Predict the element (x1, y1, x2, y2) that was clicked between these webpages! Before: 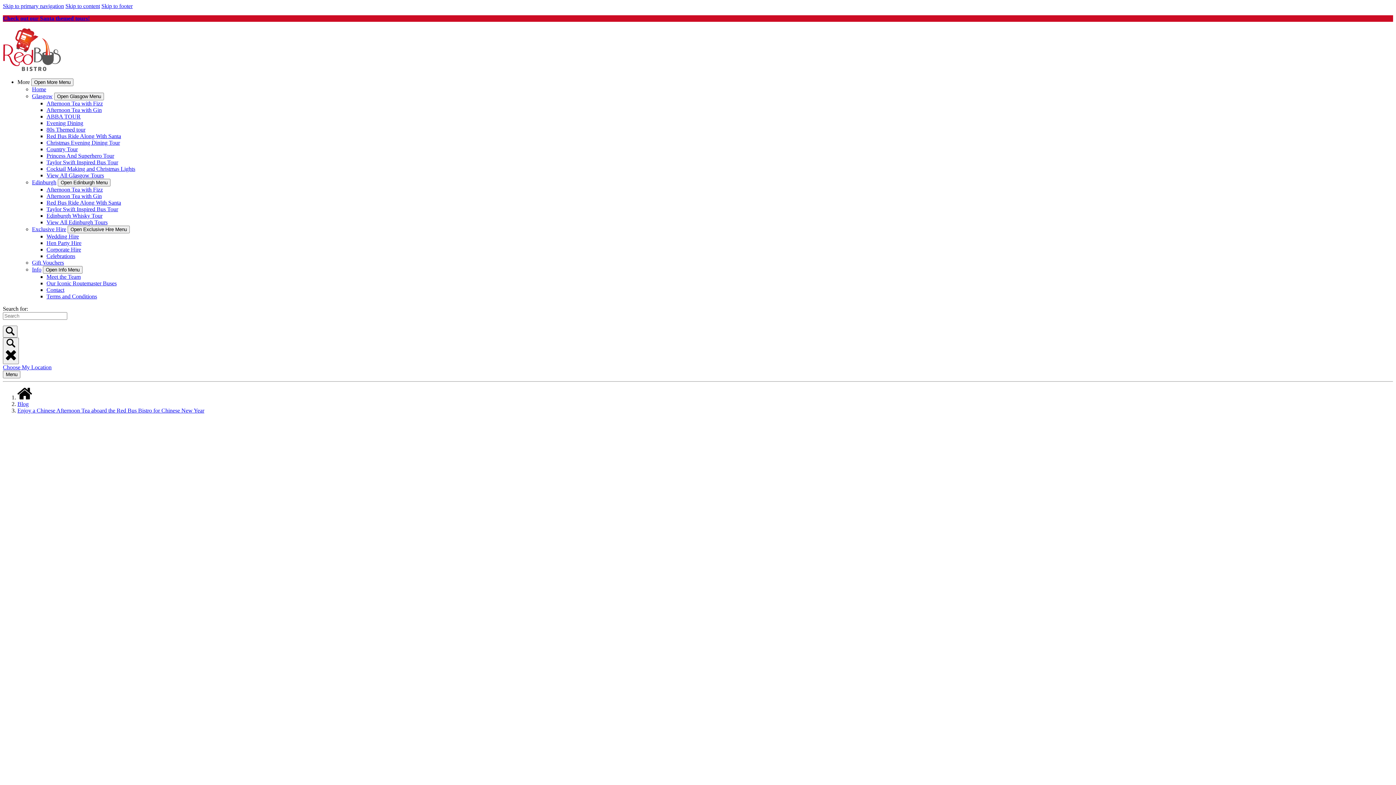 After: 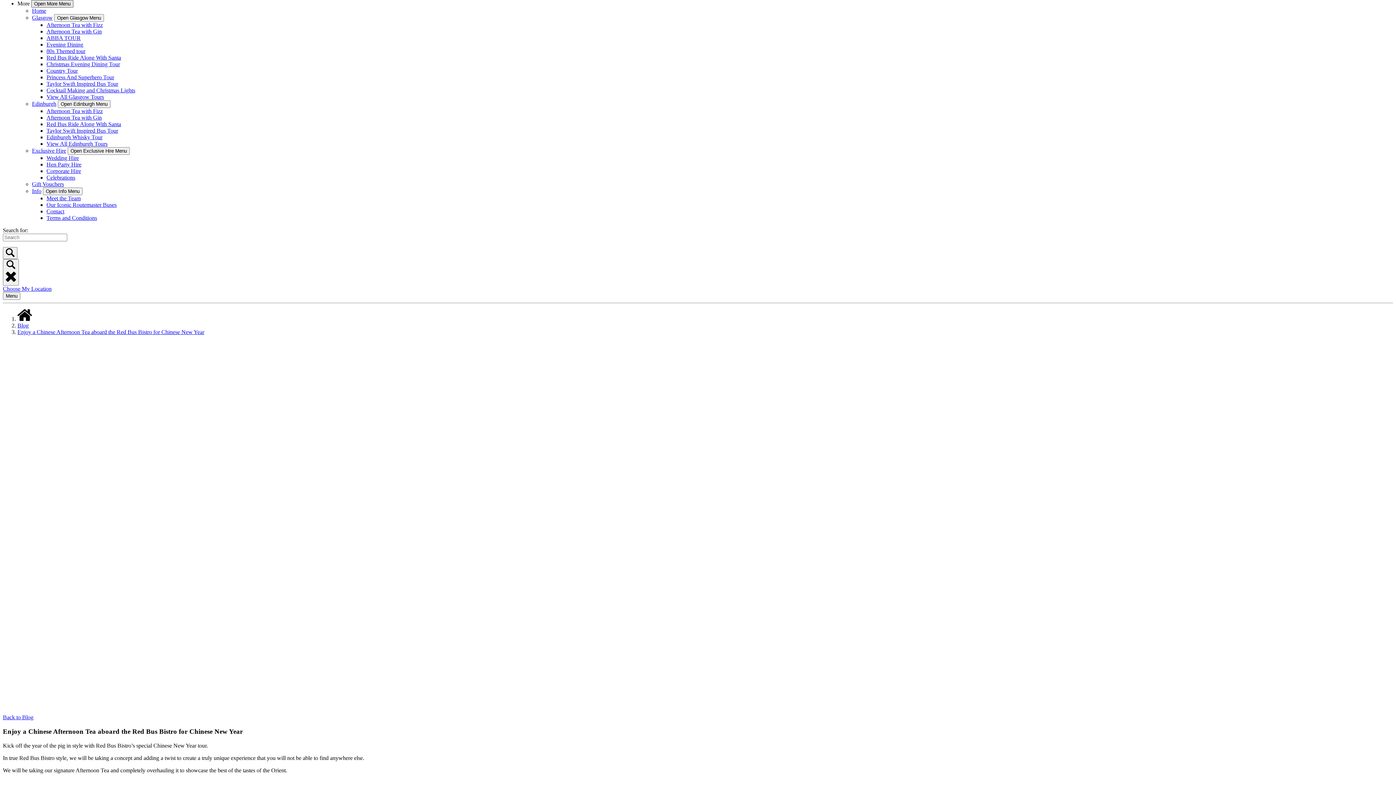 Action: label: Skip to primary navigation bbox: (2, 2, 64, 9)